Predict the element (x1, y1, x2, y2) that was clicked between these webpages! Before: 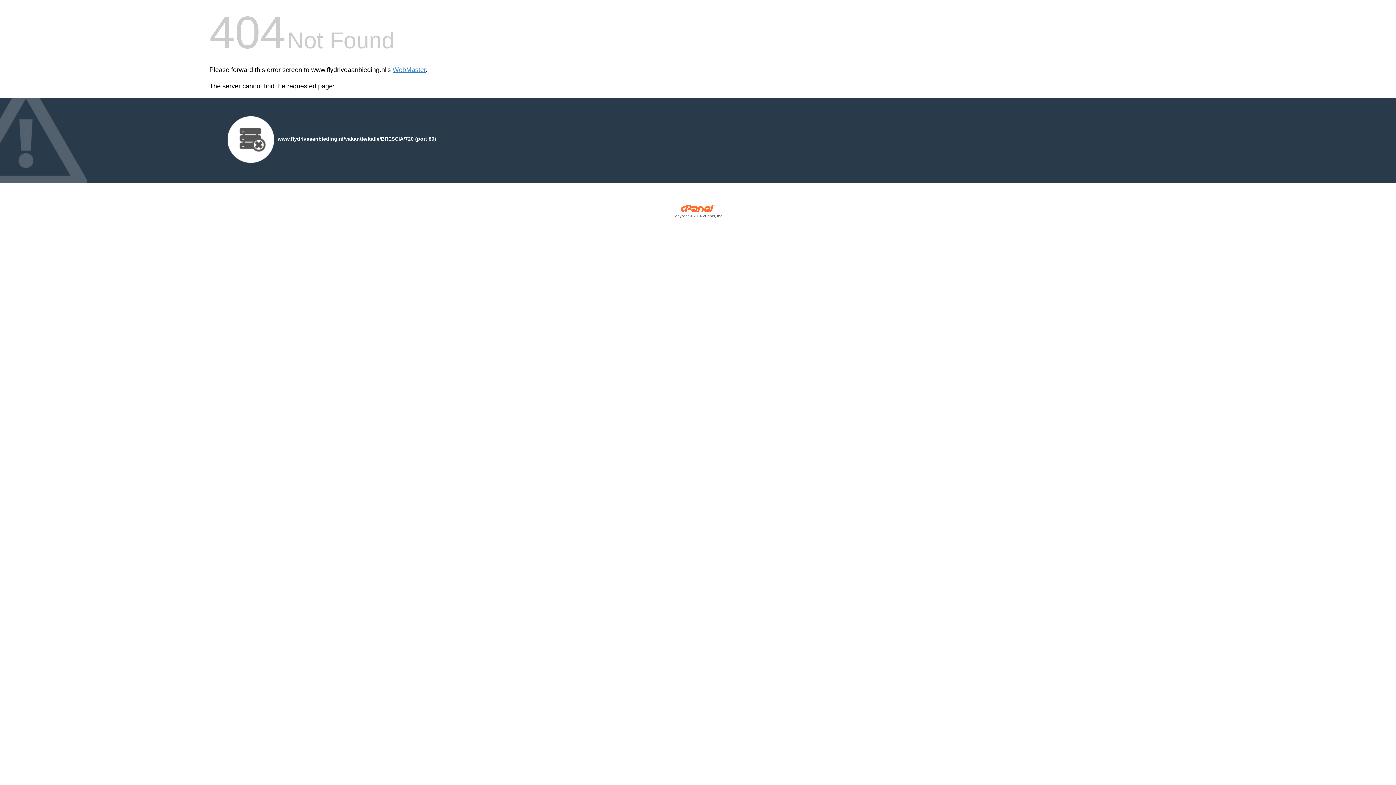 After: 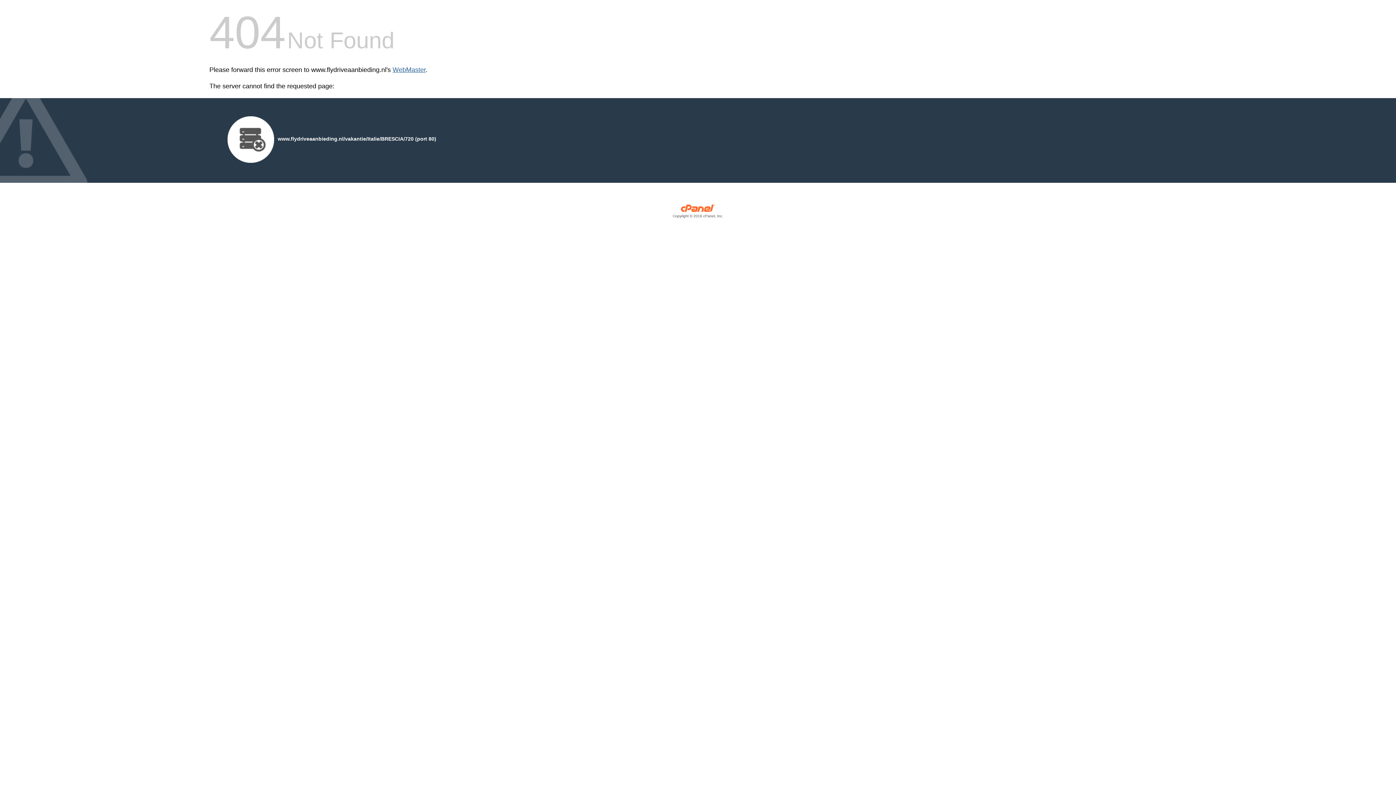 Action: label: WebMaster bbox: (392, 66, 425, 73)